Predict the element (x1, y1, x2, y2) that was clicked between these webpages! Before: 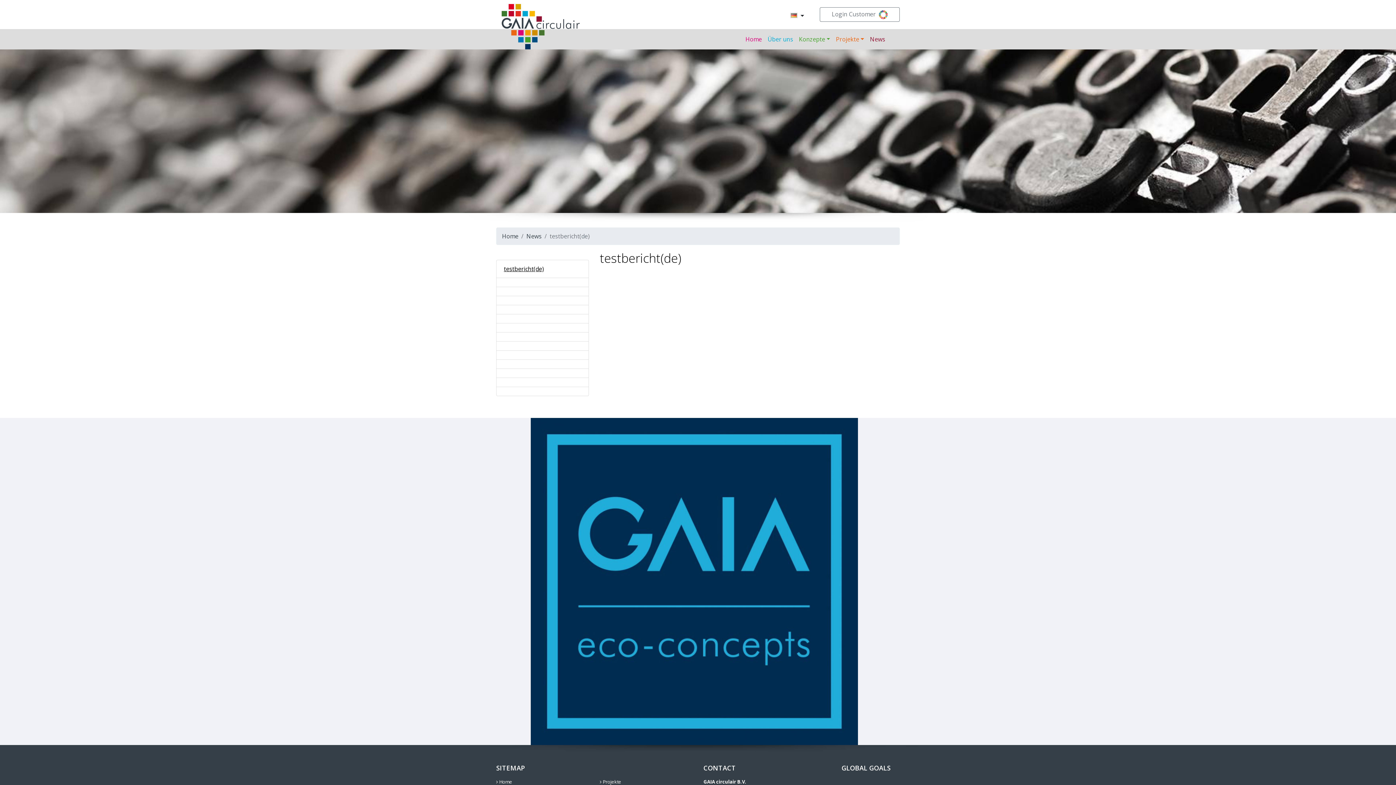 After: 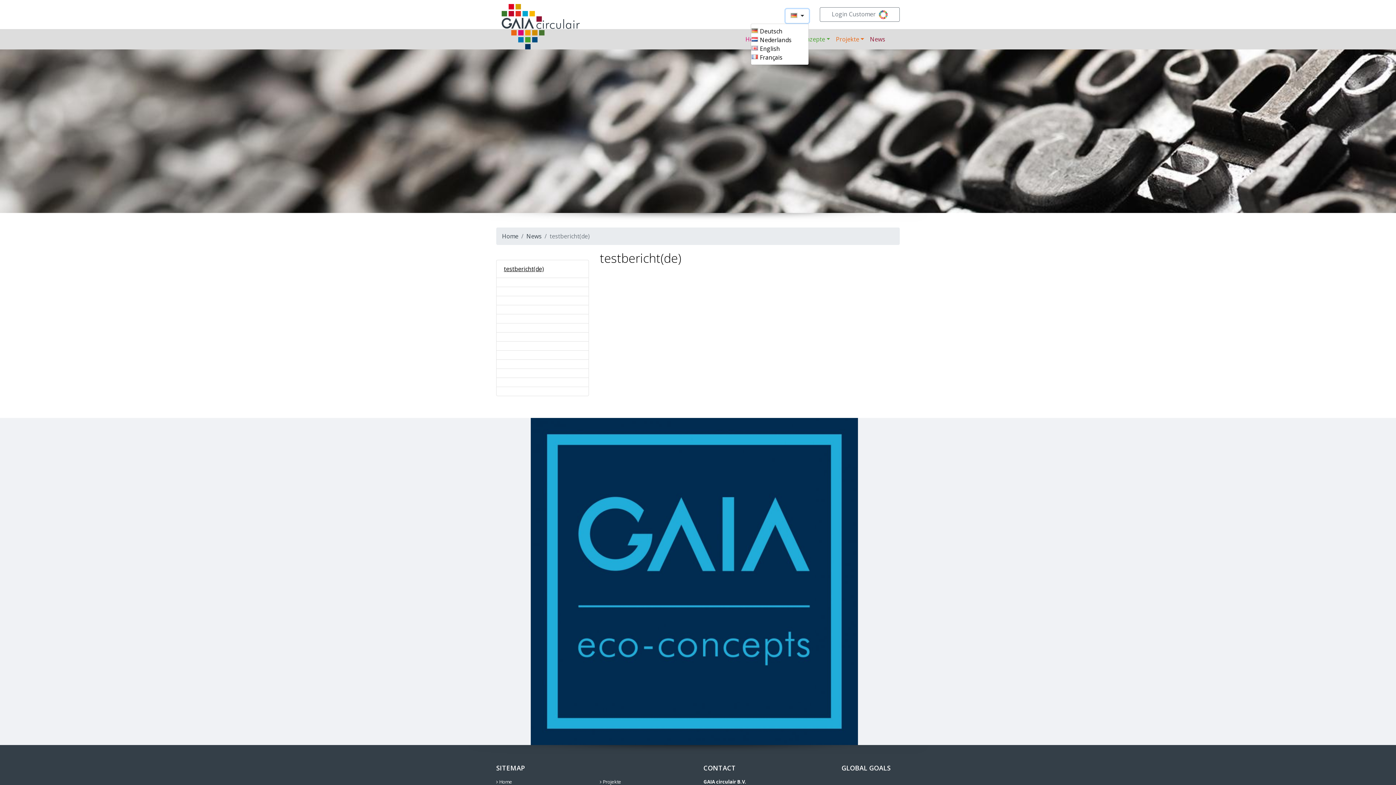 Action: label:   bbox: (785, 9, 809, 22)